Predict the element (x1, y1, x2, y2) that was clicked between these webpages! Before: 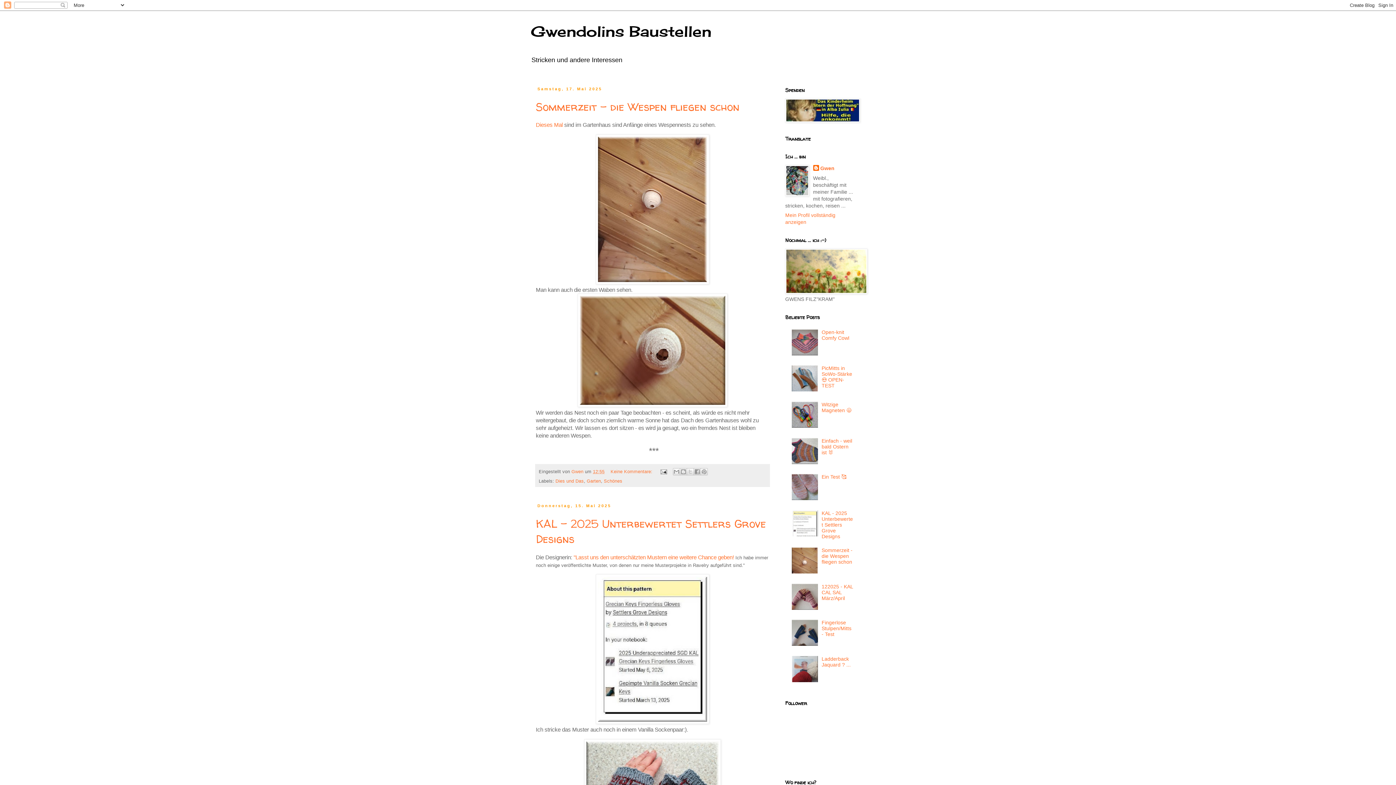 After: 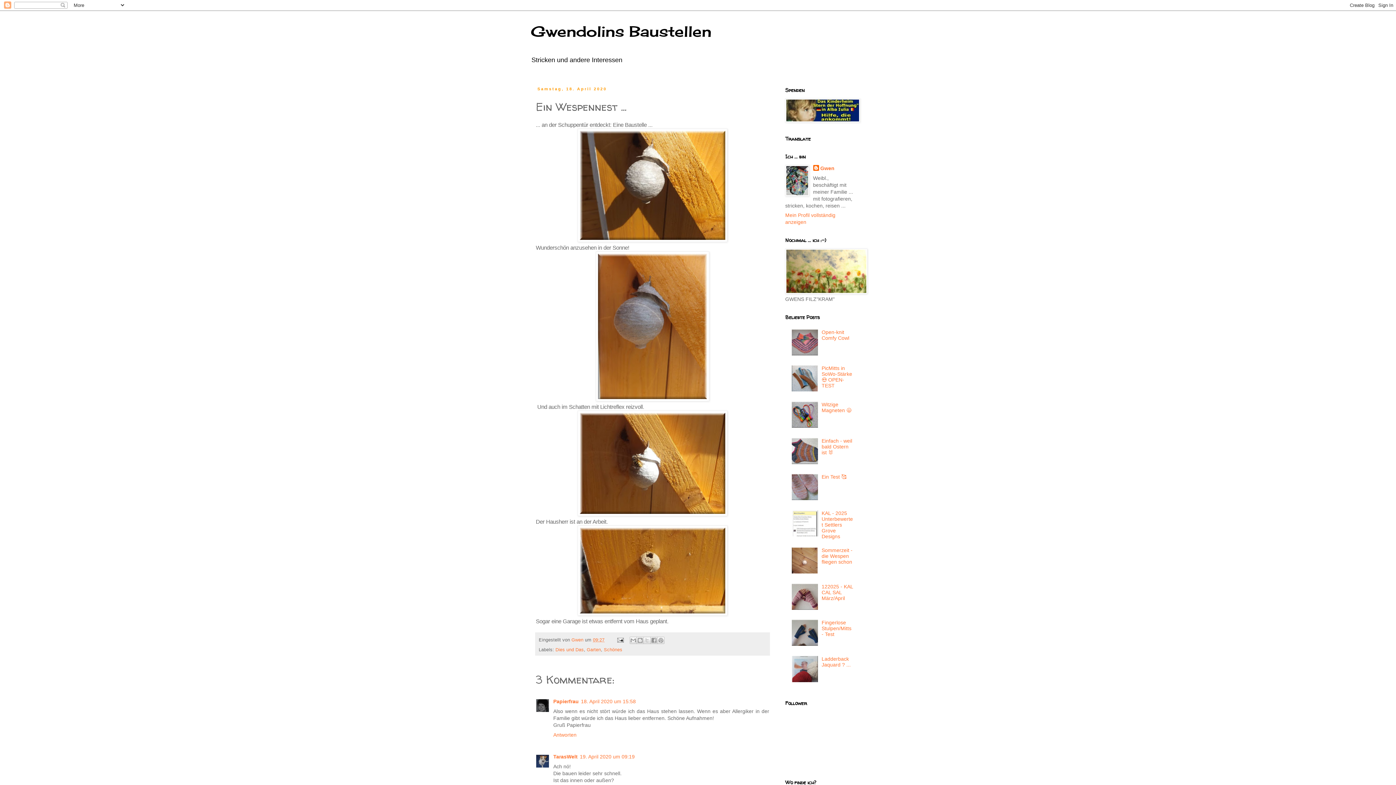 Action: bbox: (536, 121, 562, 128) label: Dieses Mal